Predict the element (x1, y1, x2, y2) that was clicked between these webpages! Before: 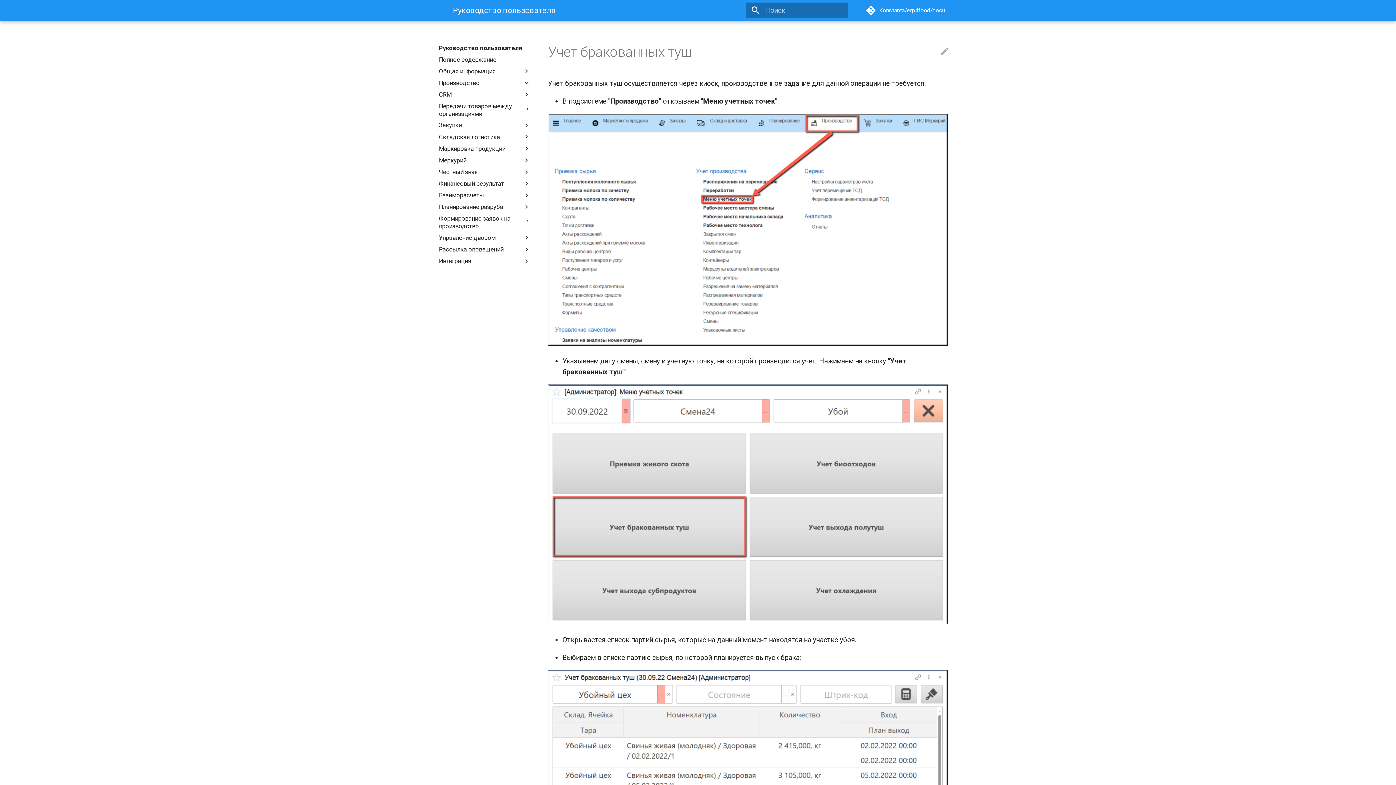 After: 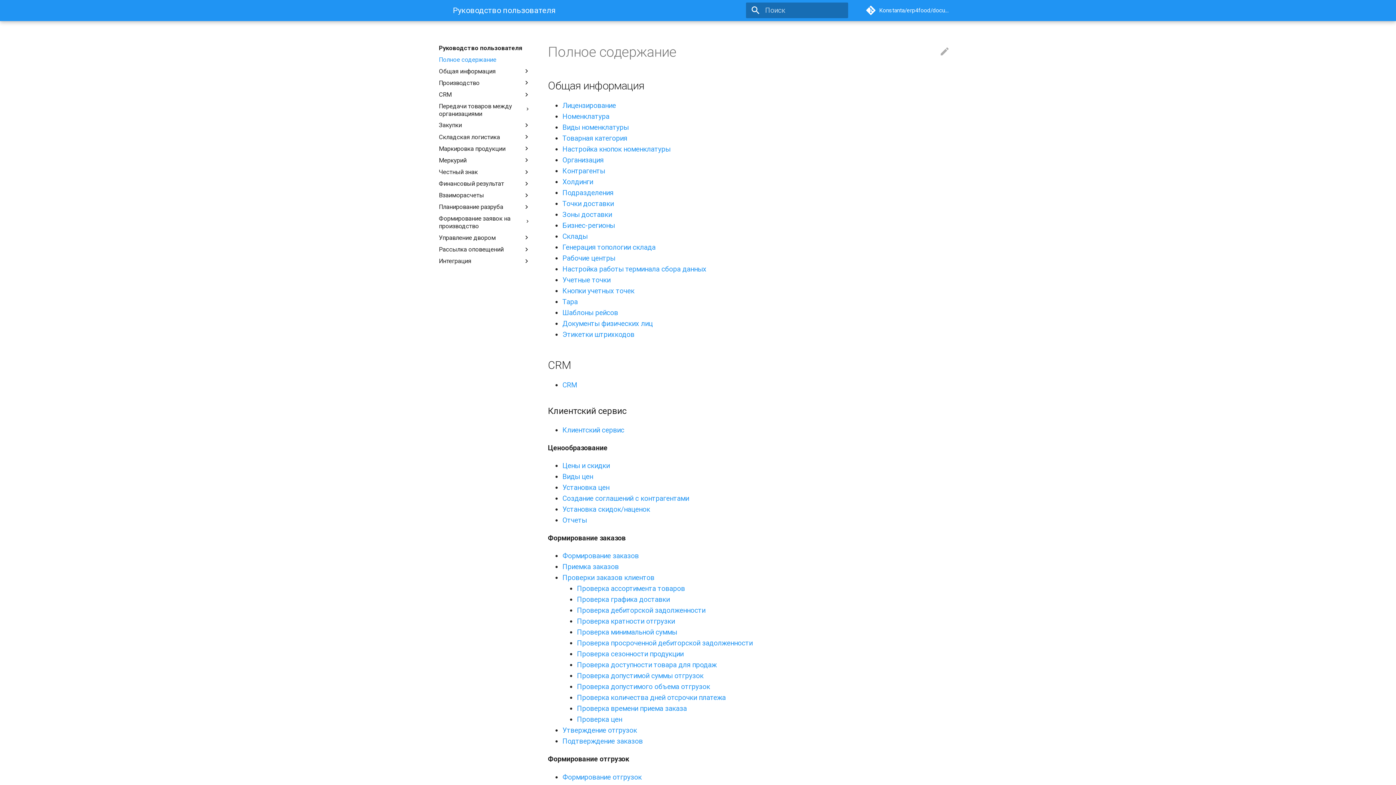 Action: label: Руководство пользователя bbox: (435, 4, 442, 16)